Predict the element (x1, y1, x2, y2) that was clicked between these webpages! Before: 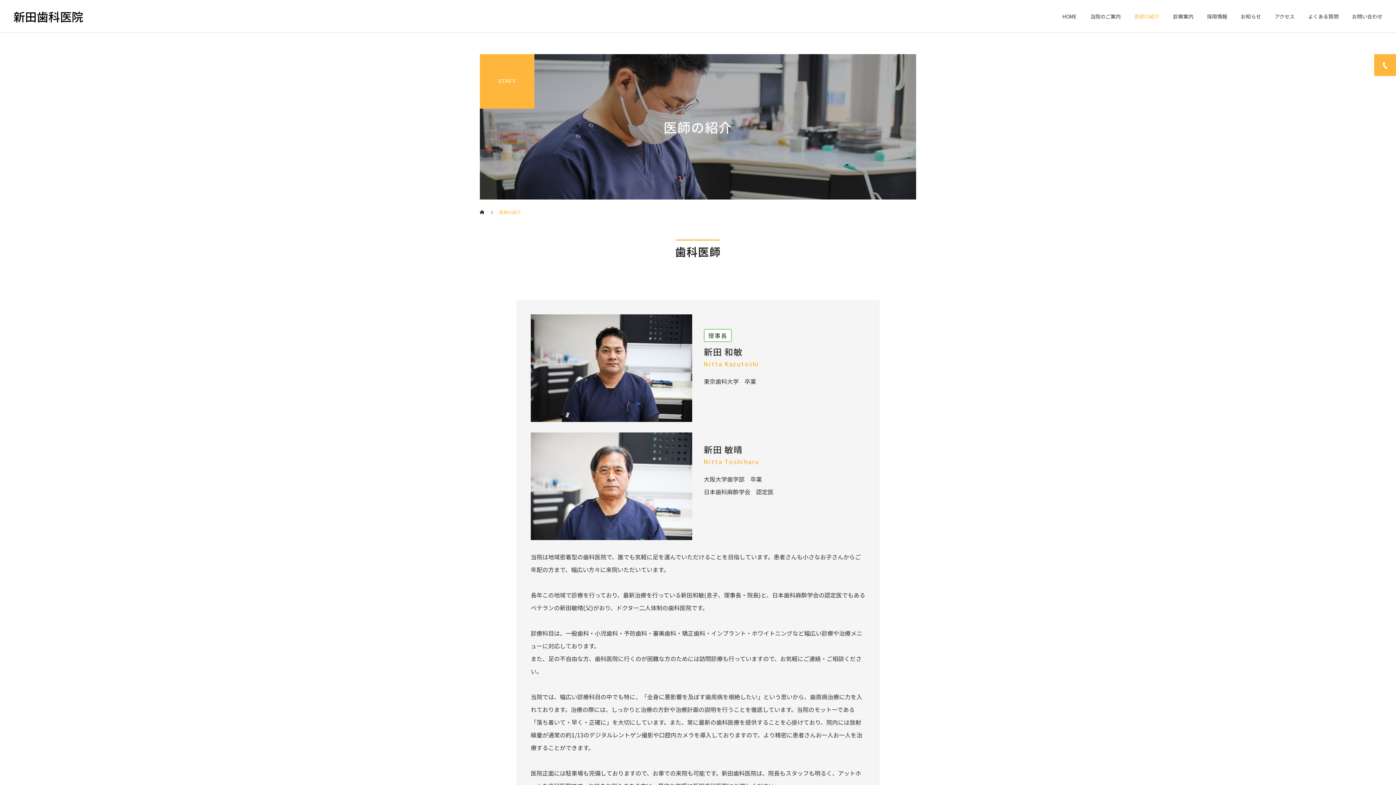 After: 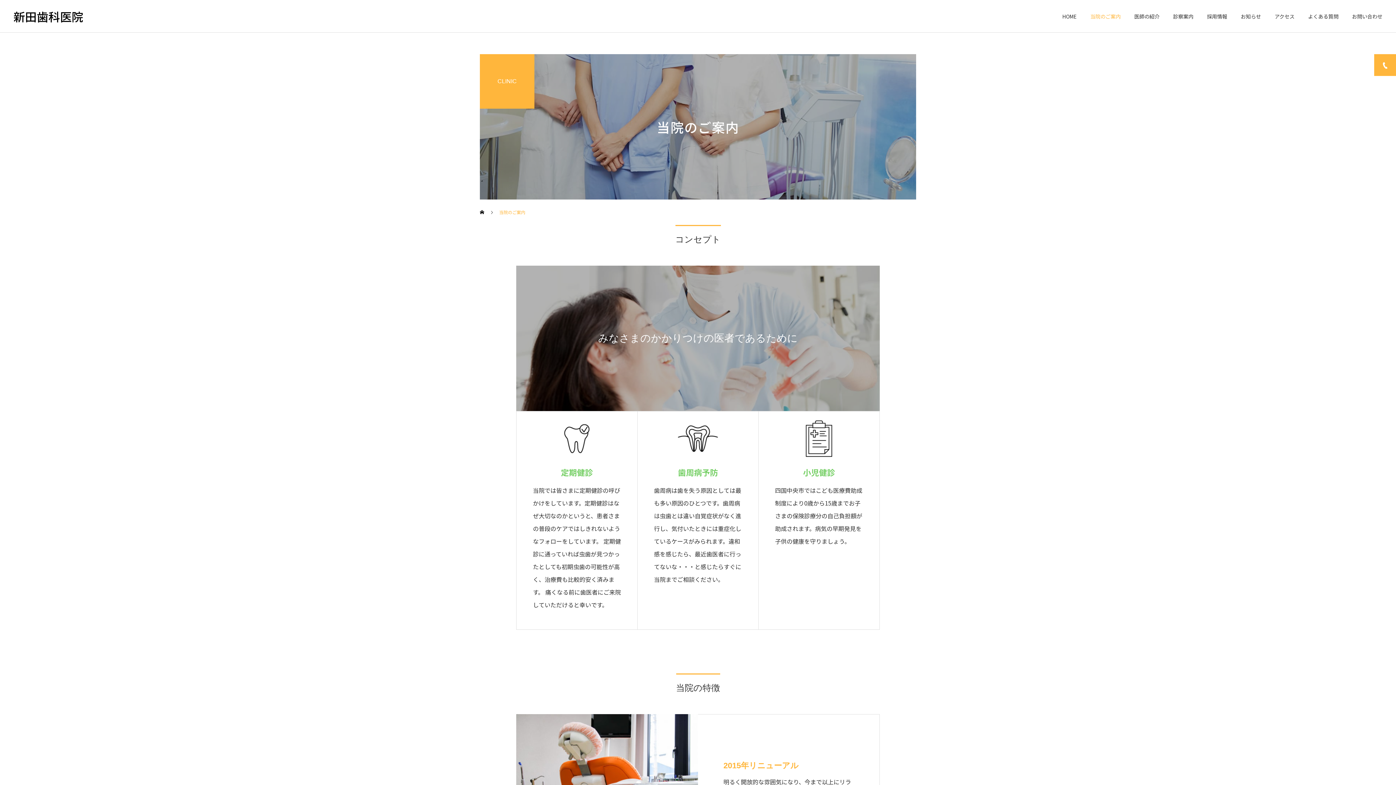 Action: label: 当院のご案内 bbox: (1077, 0, 1121, 32)